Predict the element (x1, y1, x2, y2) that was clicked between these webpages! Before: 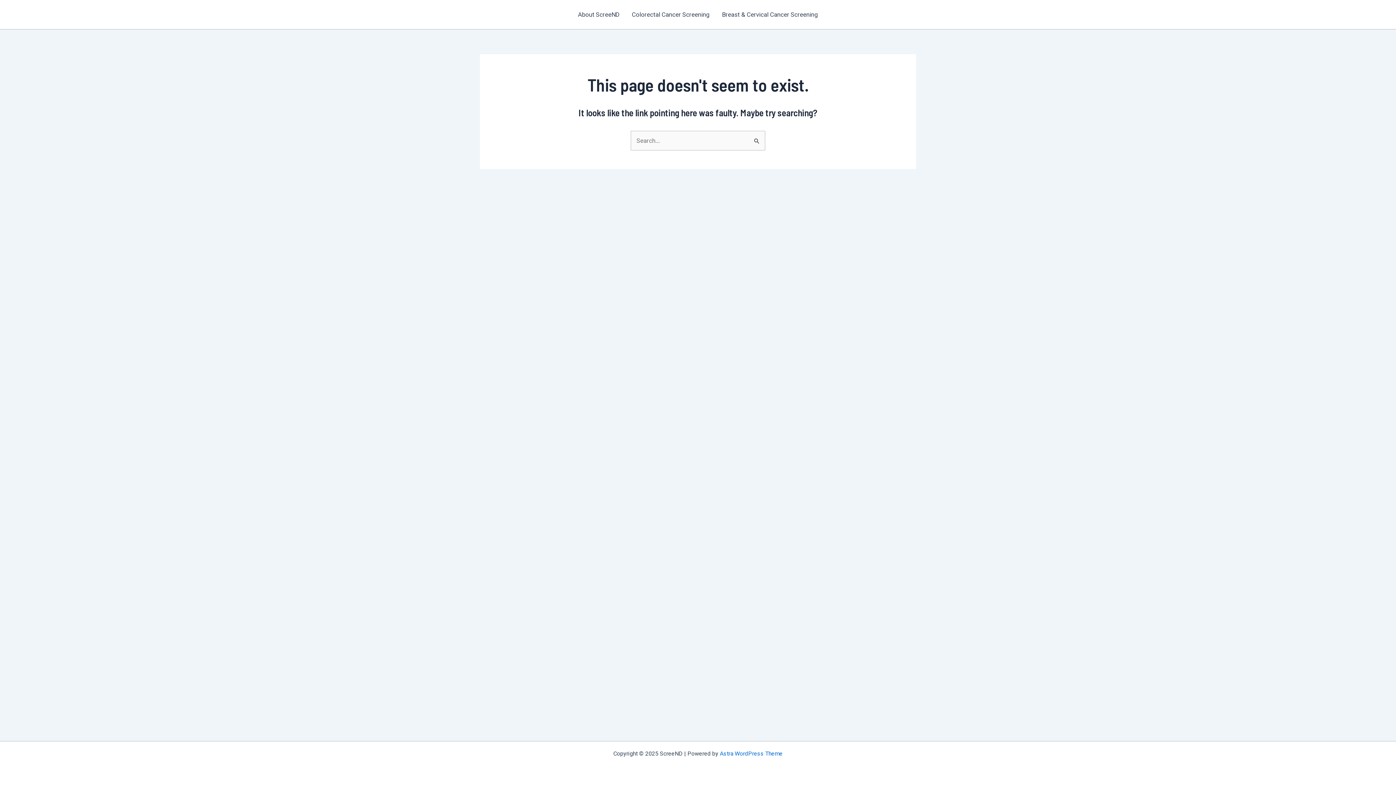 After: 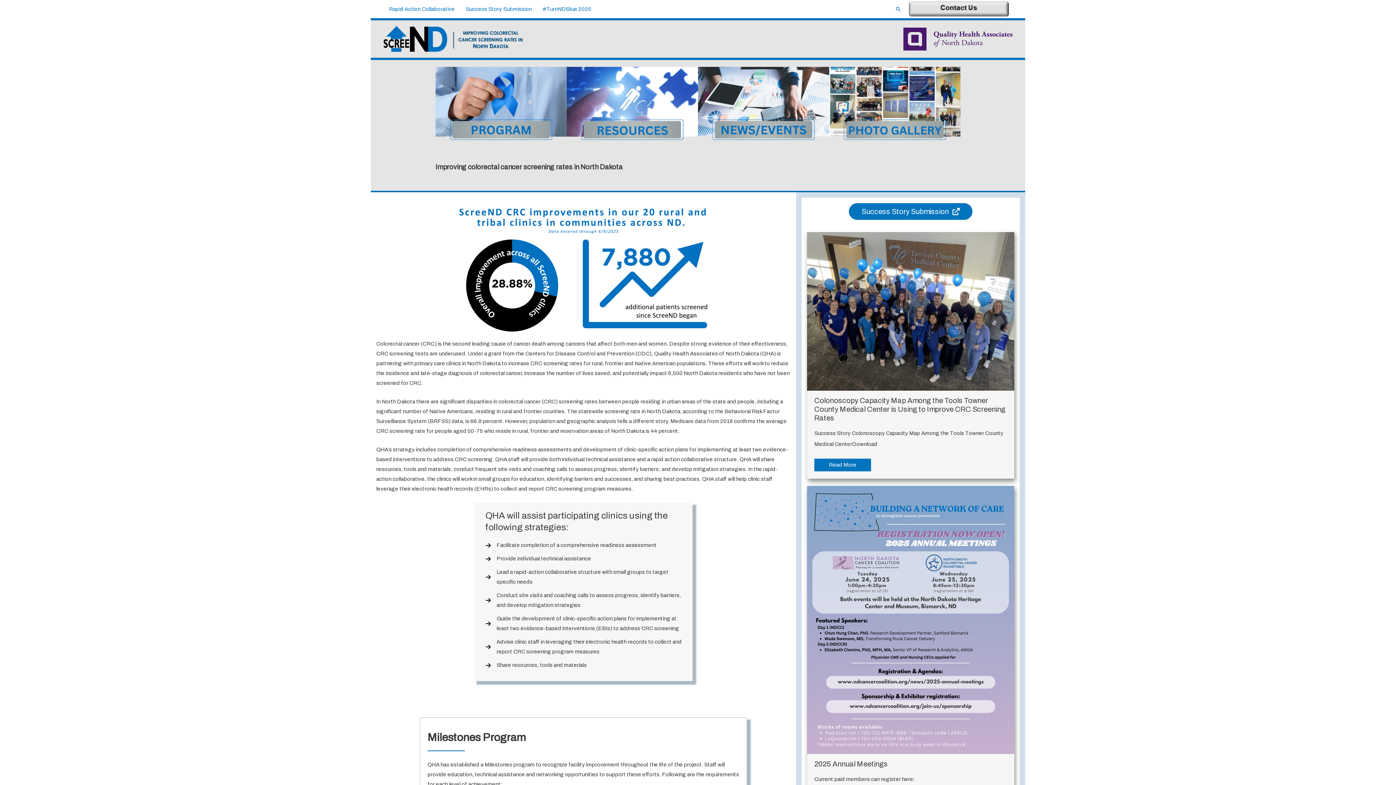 Action: label: Colorectal Cancer Screening bbox: (625, 0, 716, 29)